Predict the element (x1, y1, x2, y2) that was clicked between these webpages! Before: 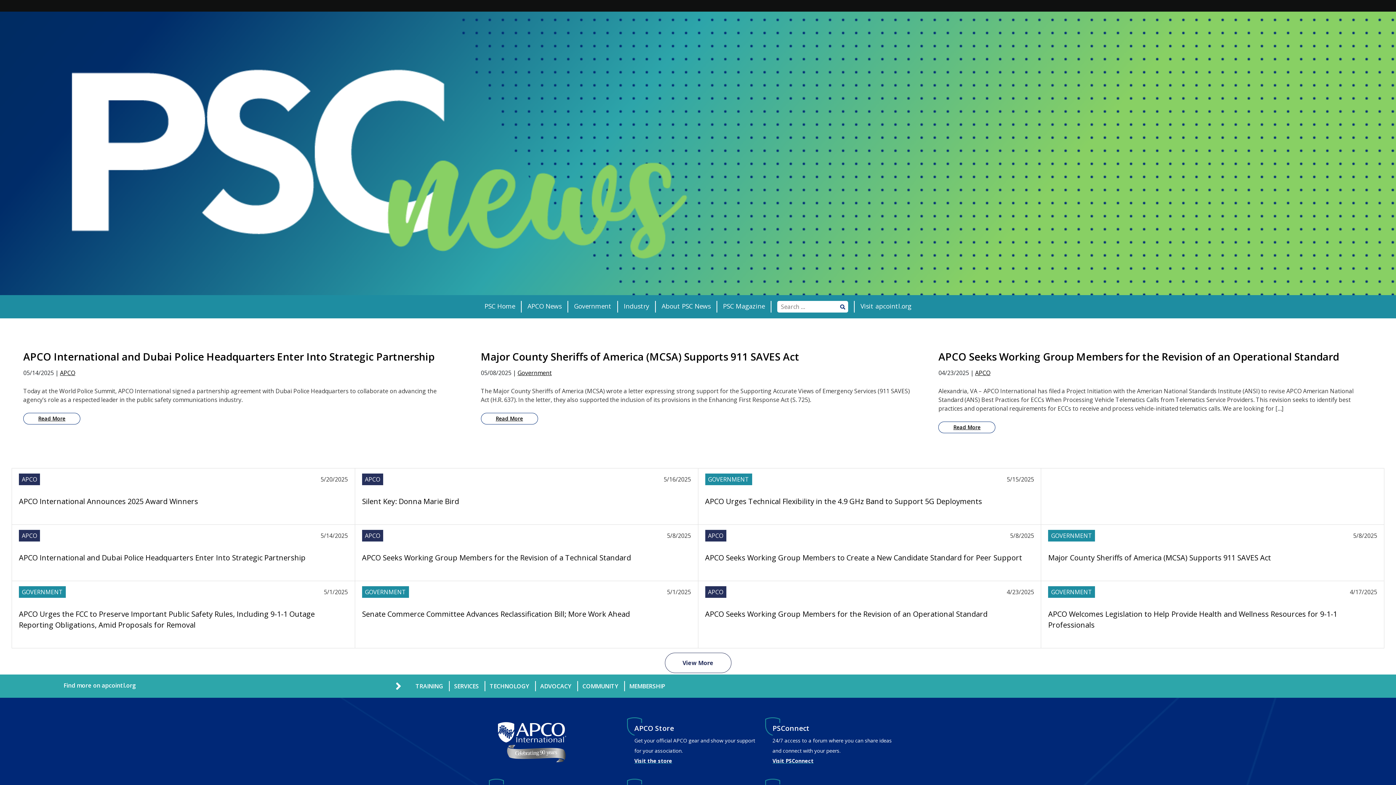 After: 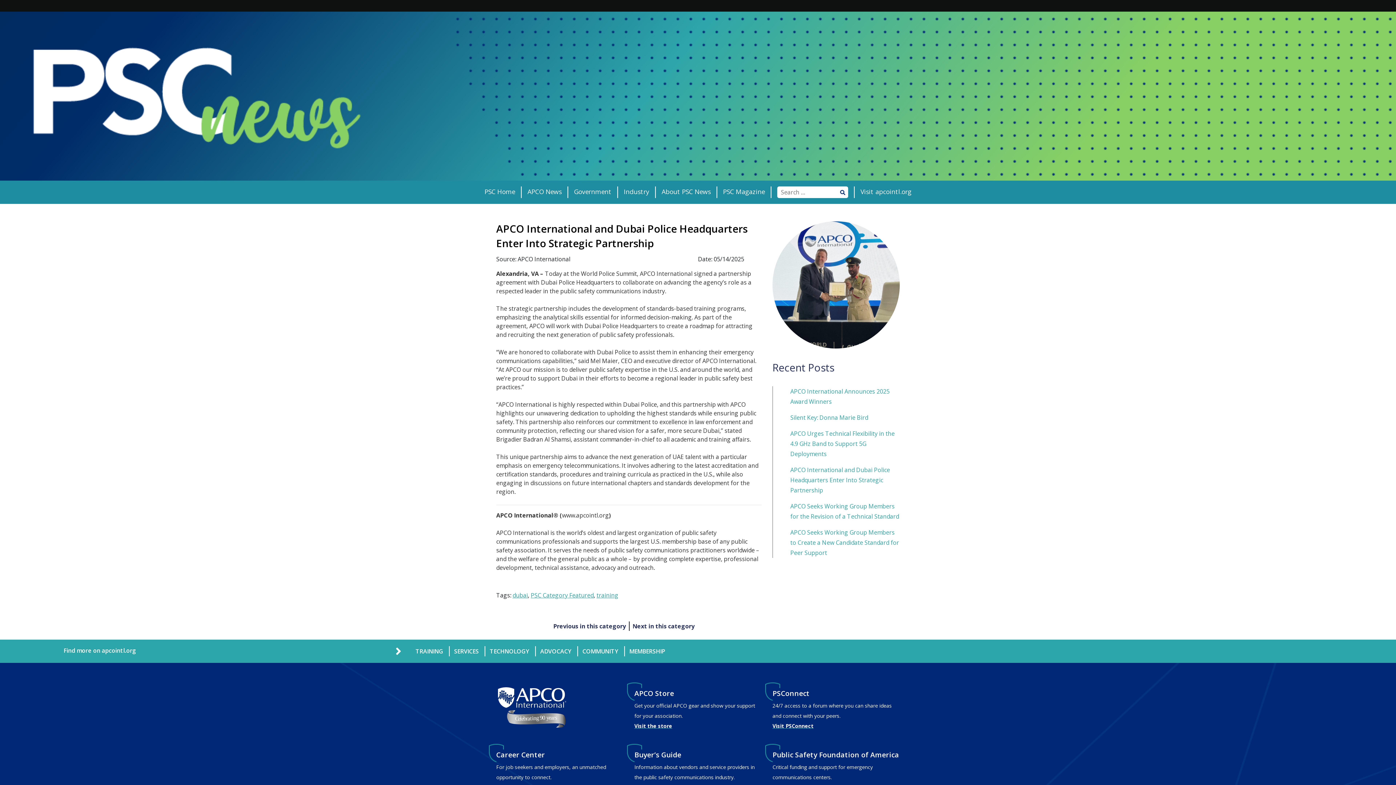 Action: label: APCO International and Dubai Police Headquarters Enter Into Strategic Partnership bbox: (18, 552, 305, 562)